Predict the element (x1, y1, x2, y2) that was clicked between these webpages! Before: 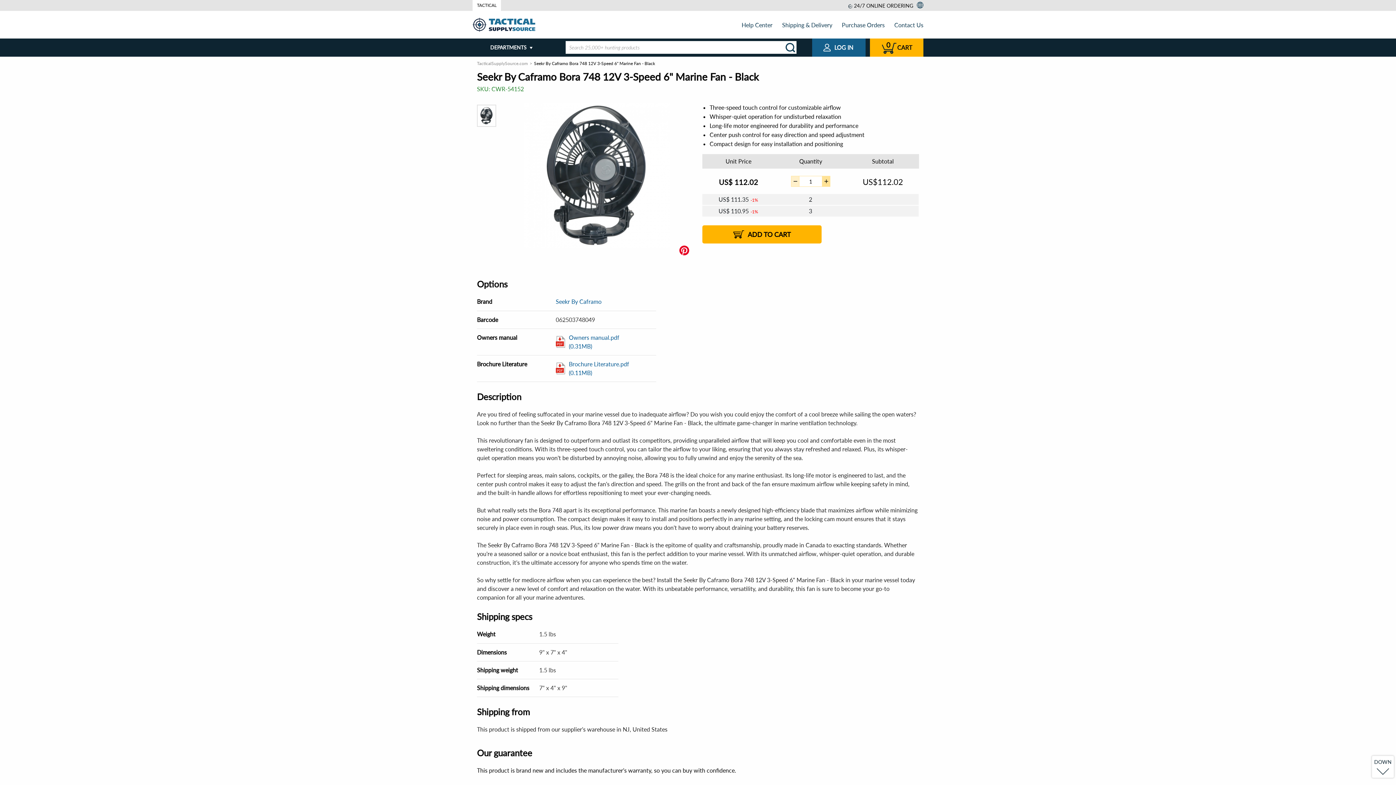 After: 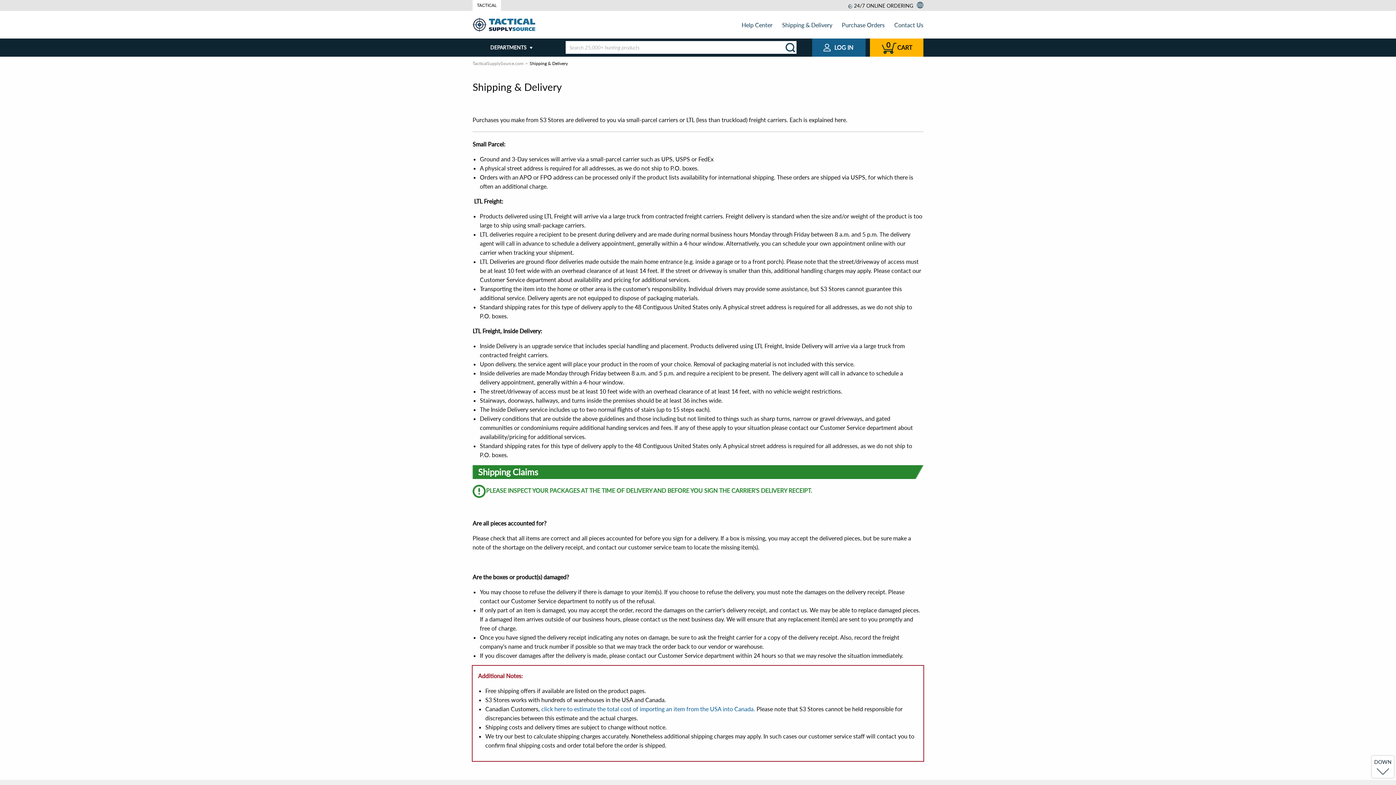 Action: label: Shipping & Delivery bbox: (782, 21, 832, 28)